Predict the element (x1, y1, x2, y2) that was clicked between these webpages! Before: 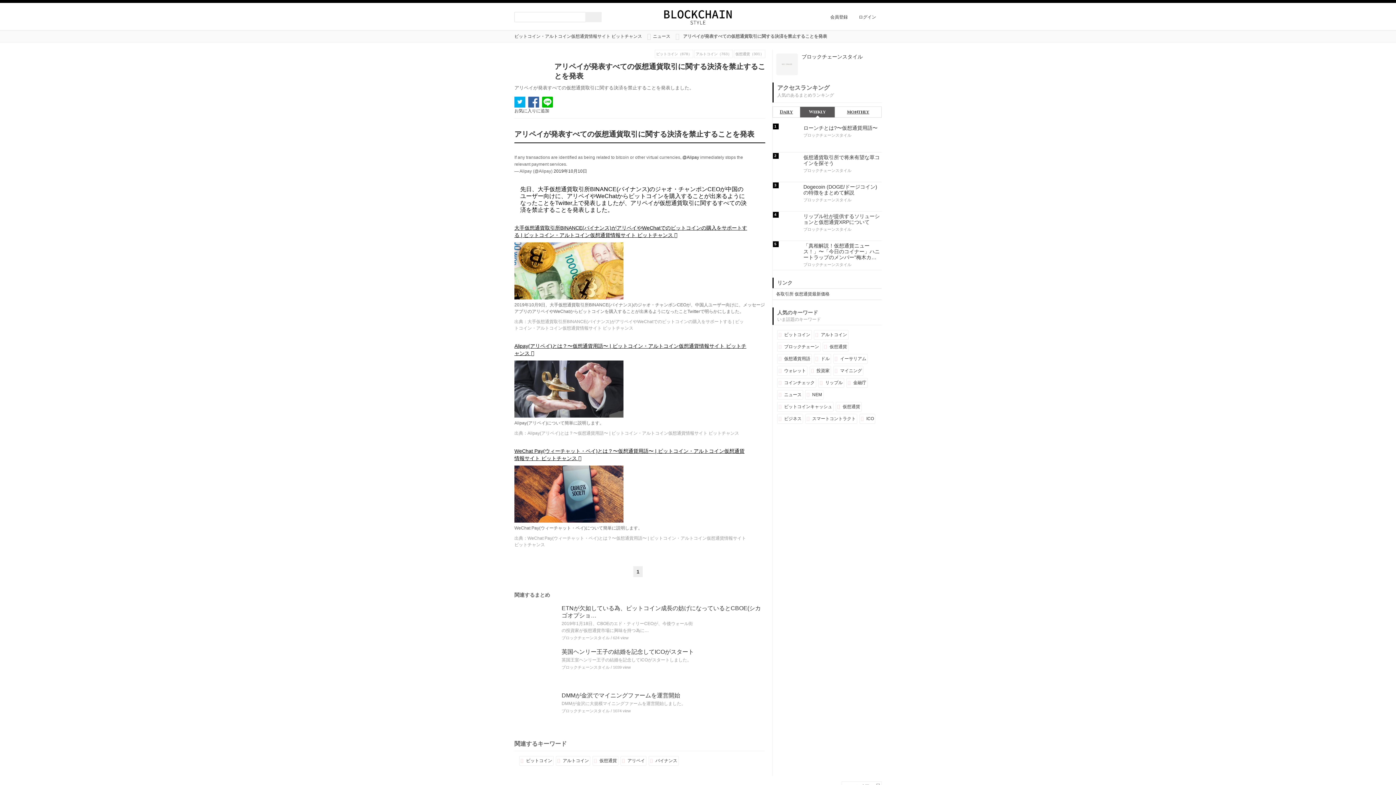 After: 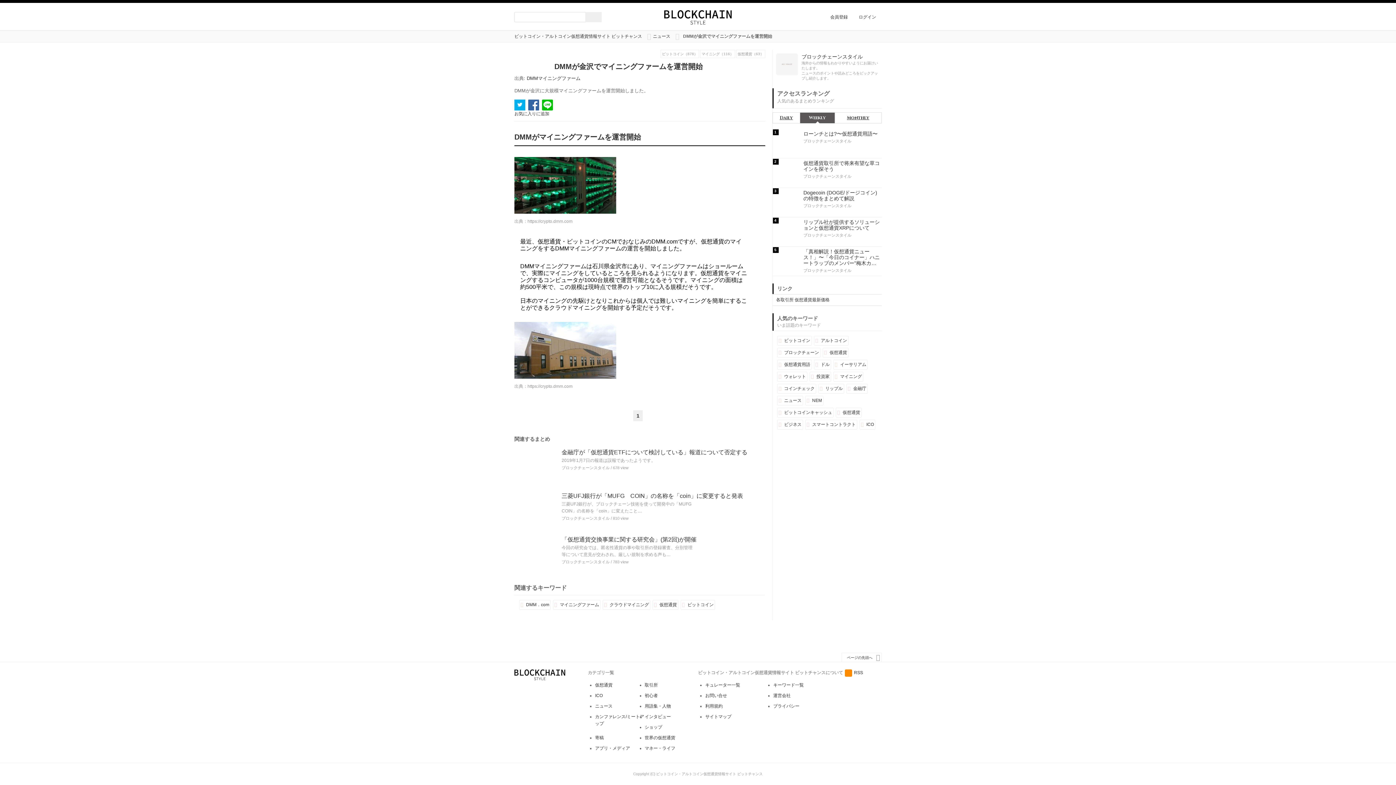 Action: label: DMMが金沢でマイニングファームを運営開始 bbox: (514, 692, 765, 699)